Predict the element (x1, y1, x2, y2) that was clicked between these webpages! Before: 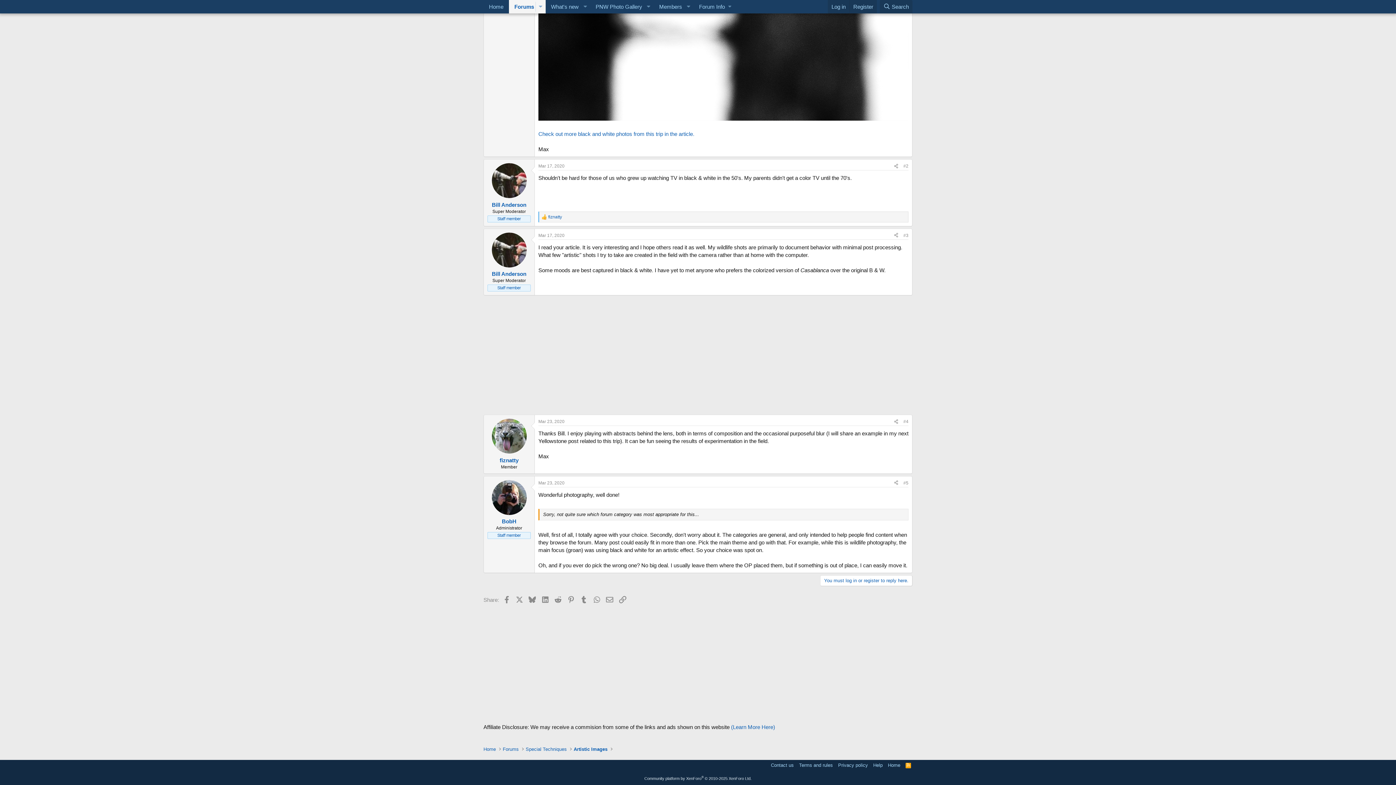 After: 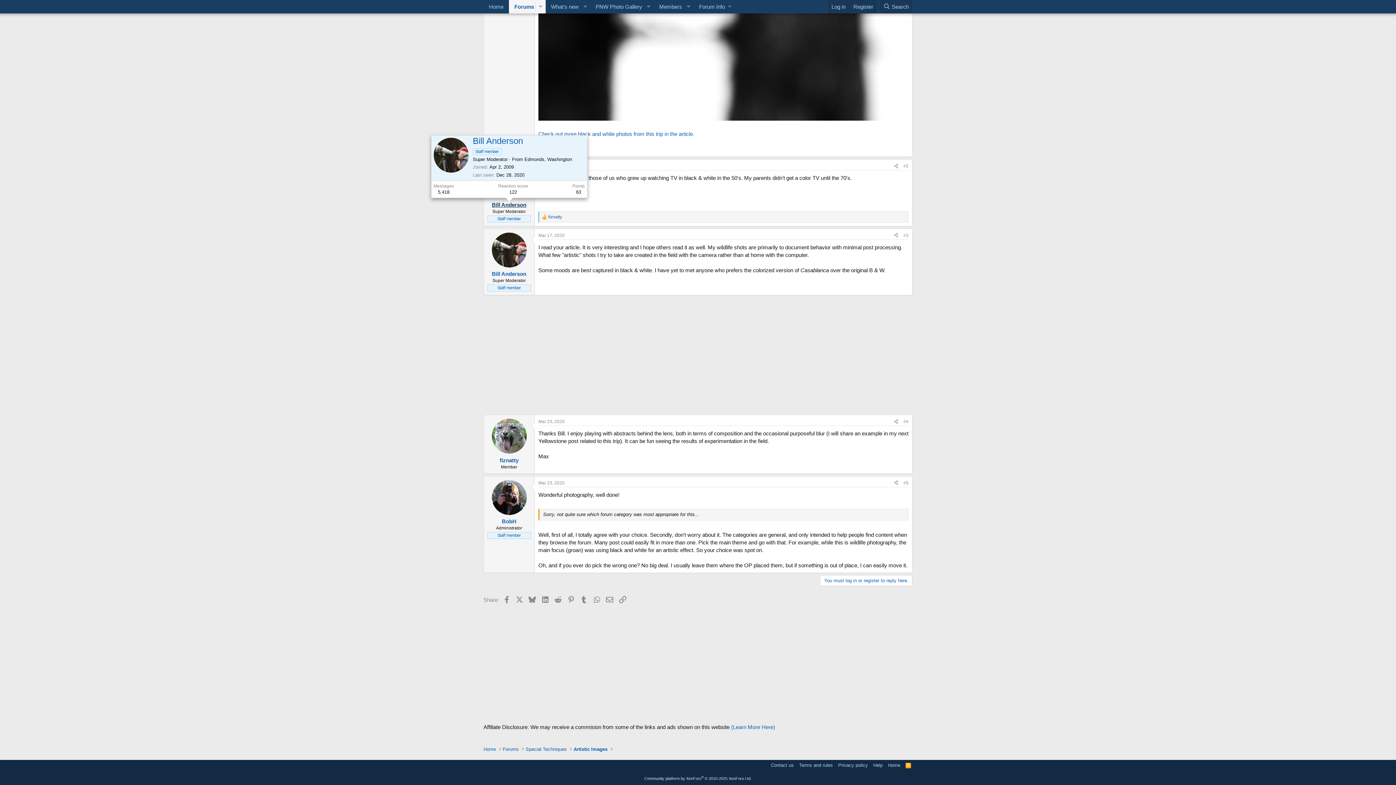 Action: bbox: (492, 201, 526, 207) label: Bill Anderson